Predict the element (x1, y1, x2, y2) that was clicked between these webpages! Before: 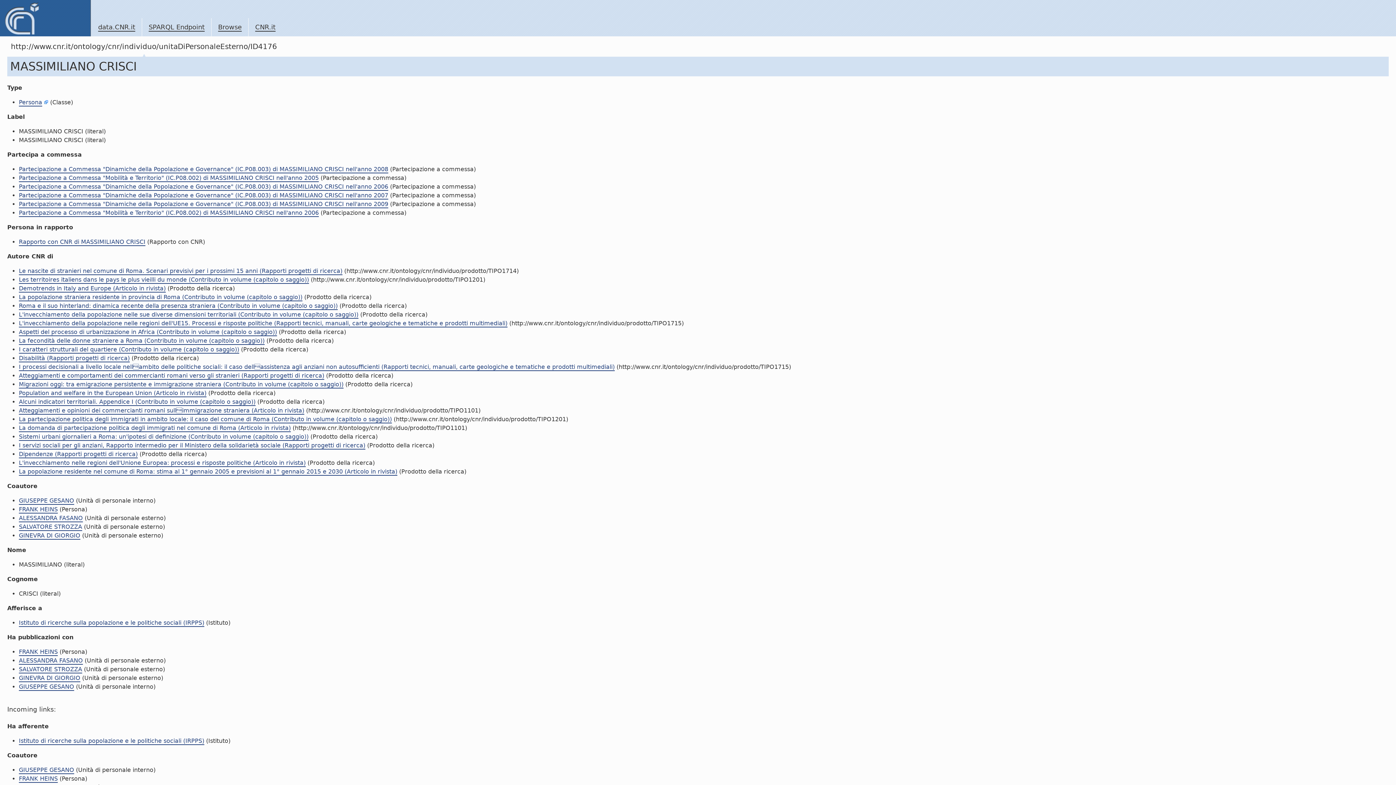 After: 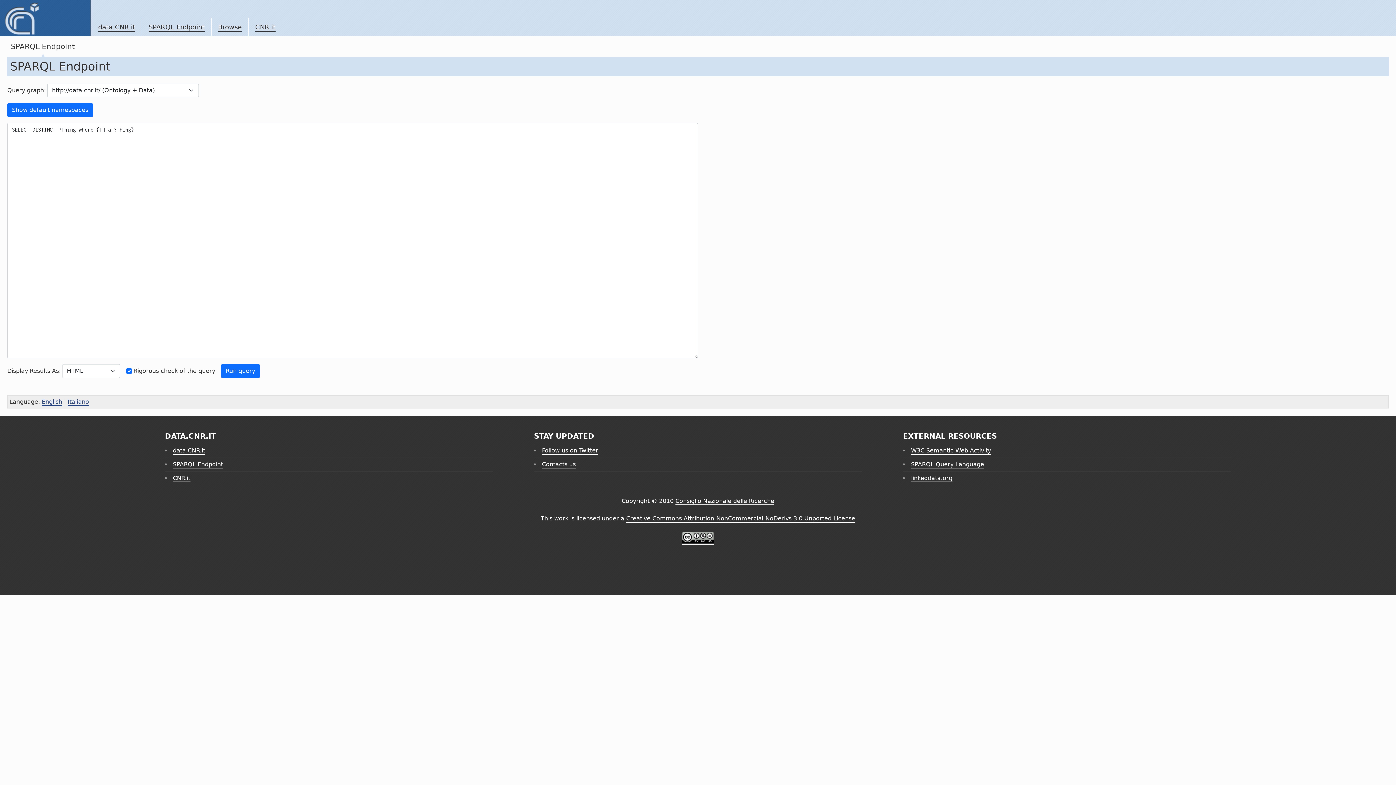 Action: bbox: (148, 23, 204, 31) label: SPARQL Endpoint